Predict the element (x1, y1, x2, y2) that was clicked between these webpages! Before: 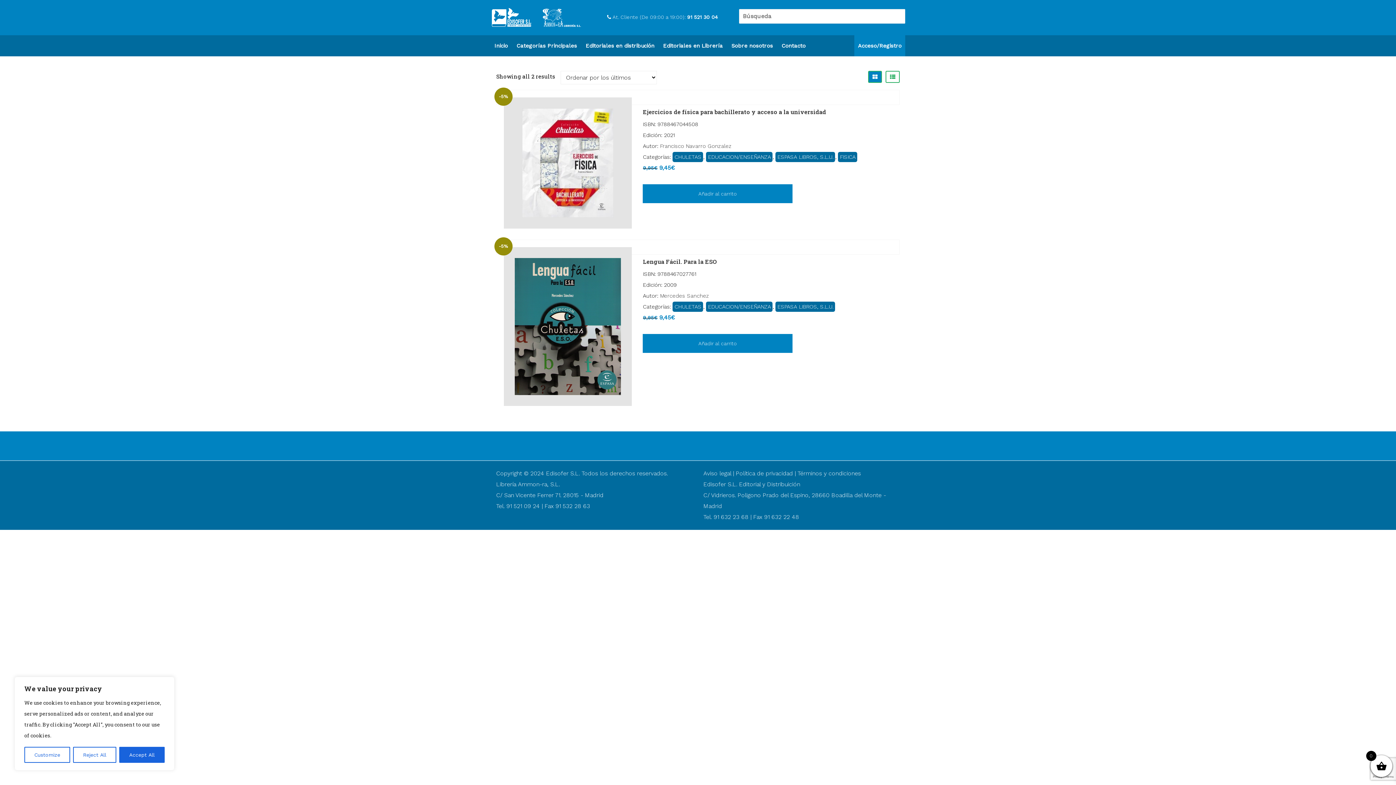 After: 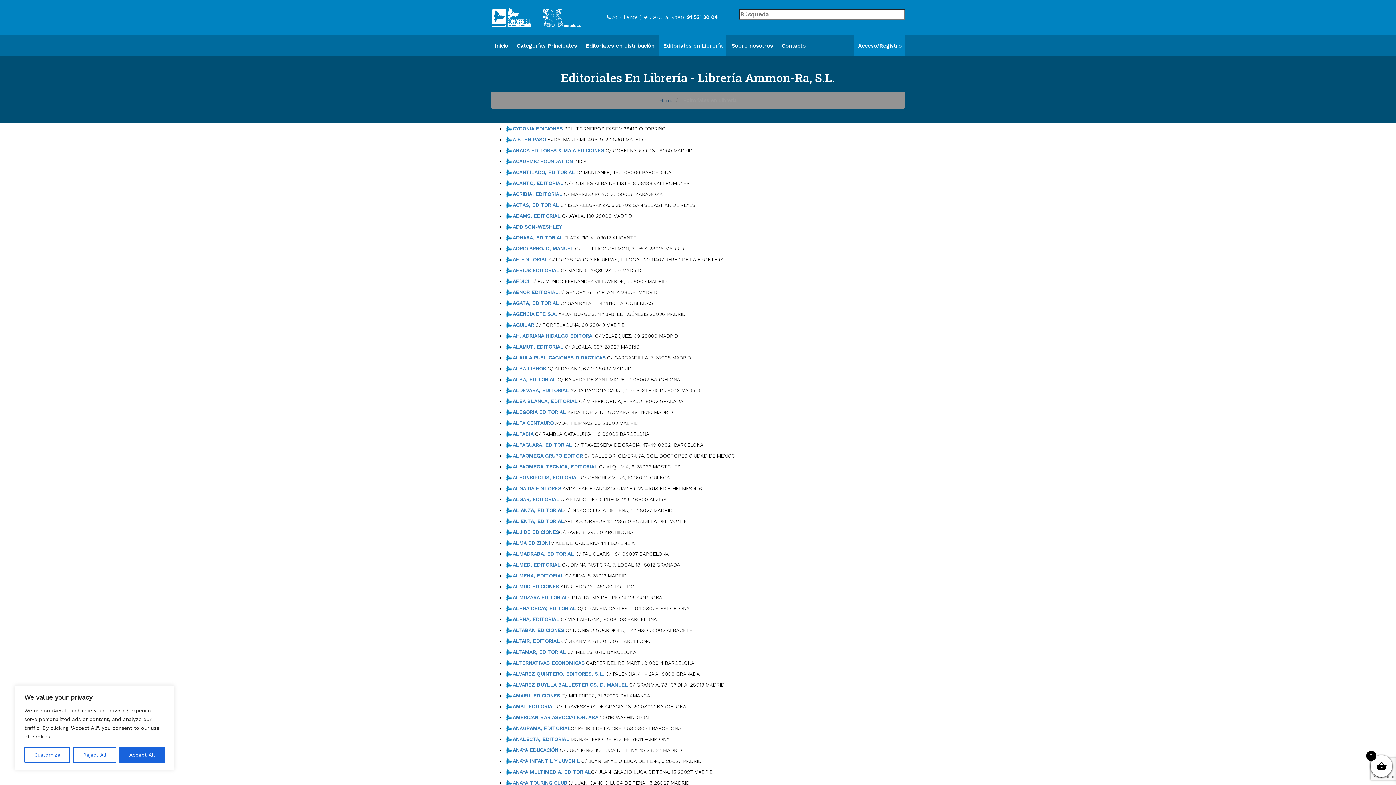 Action: bbox: (659, 35, 726, 56) label: Editoriales en Librería